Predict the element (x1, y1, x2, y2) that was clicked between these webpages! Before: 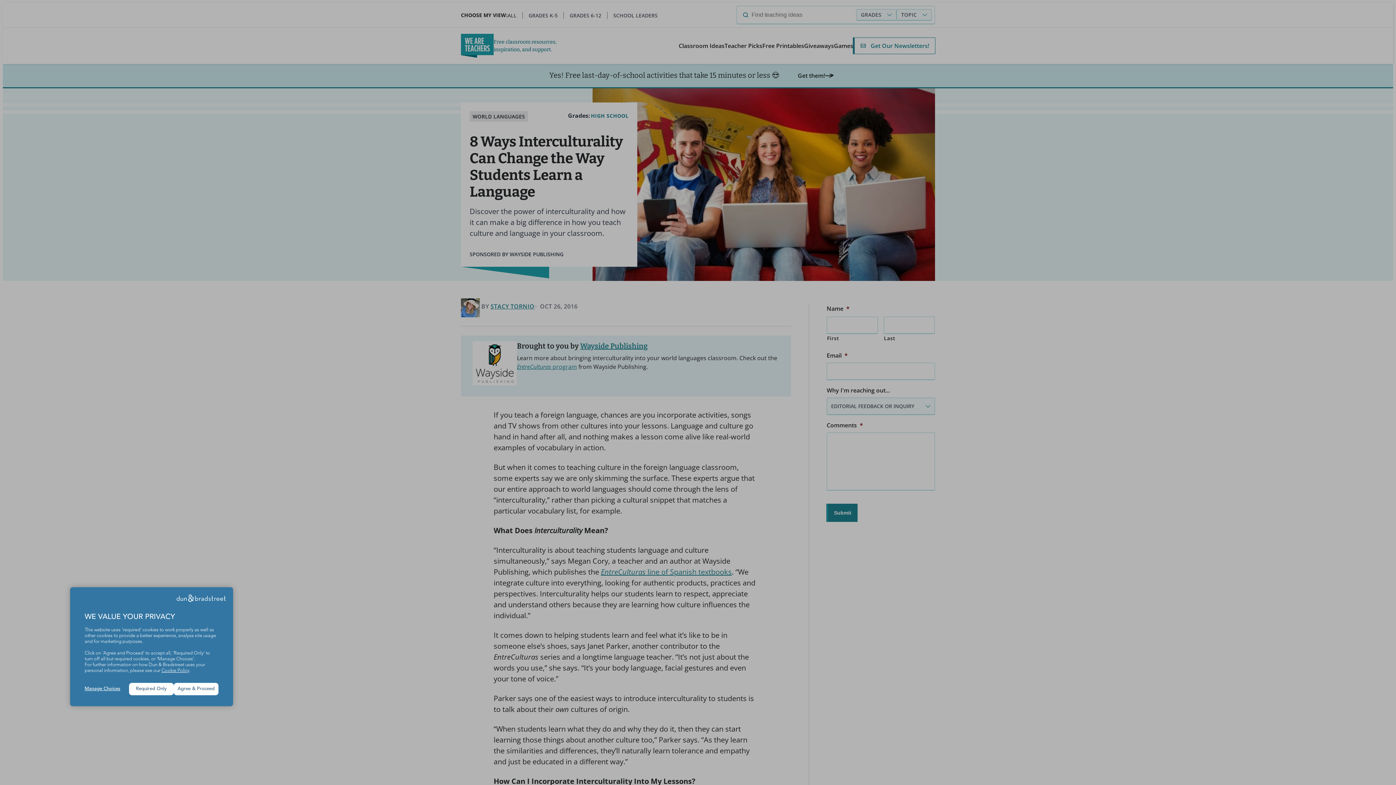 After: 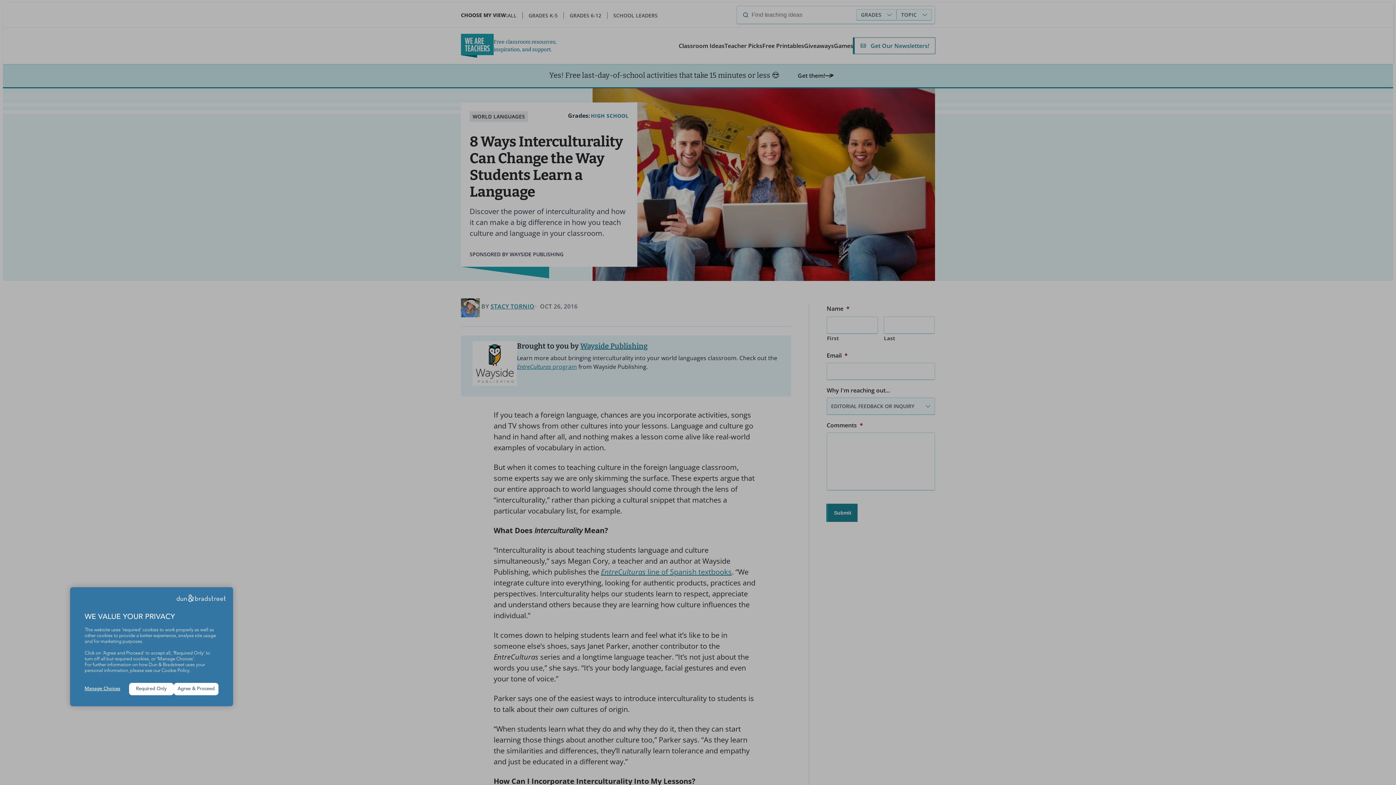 Action: label: Cookie Policy bbox: (161, 668, 189, 673)